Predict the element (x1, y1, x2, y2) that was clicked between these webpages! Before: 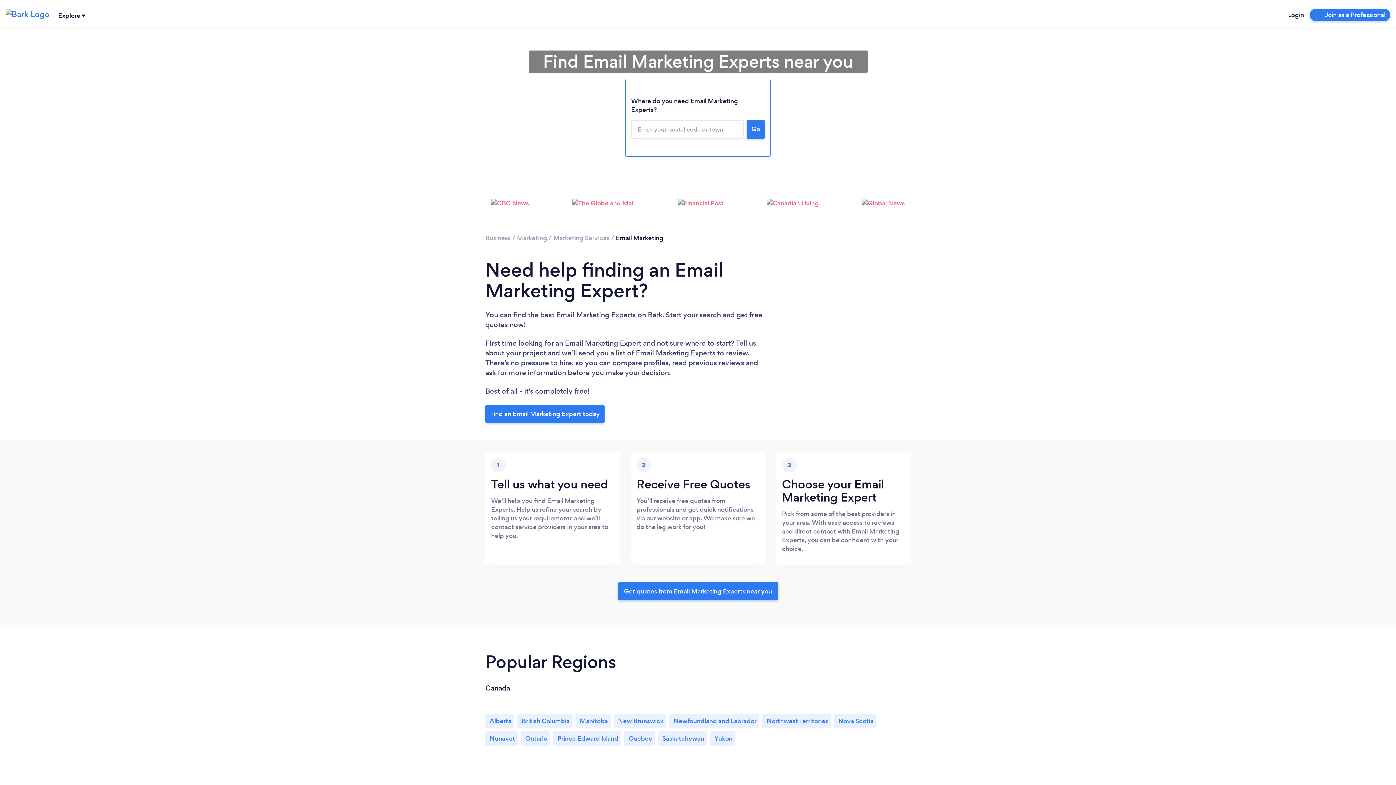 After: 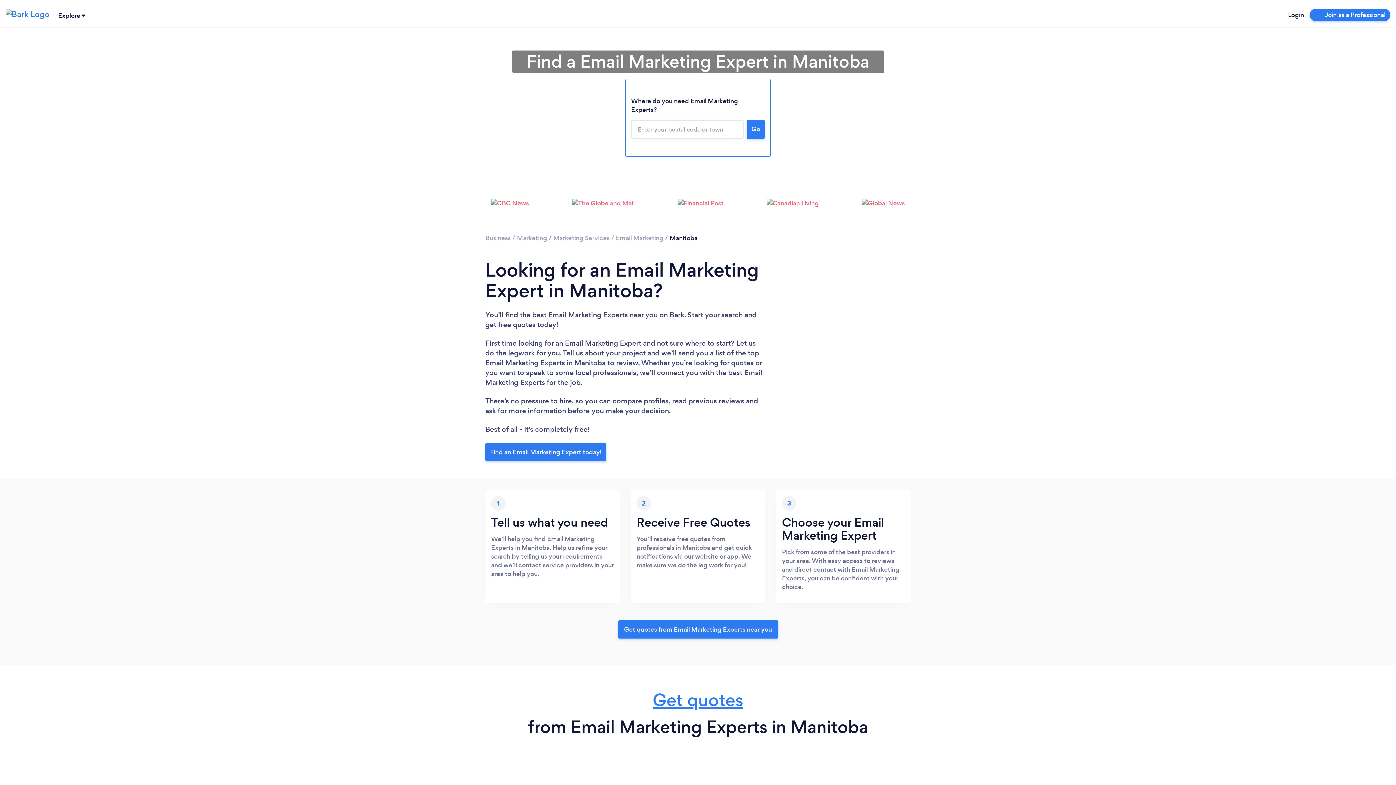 Action: bbox: (575, 711, 613, 728) label:  

Manitoba